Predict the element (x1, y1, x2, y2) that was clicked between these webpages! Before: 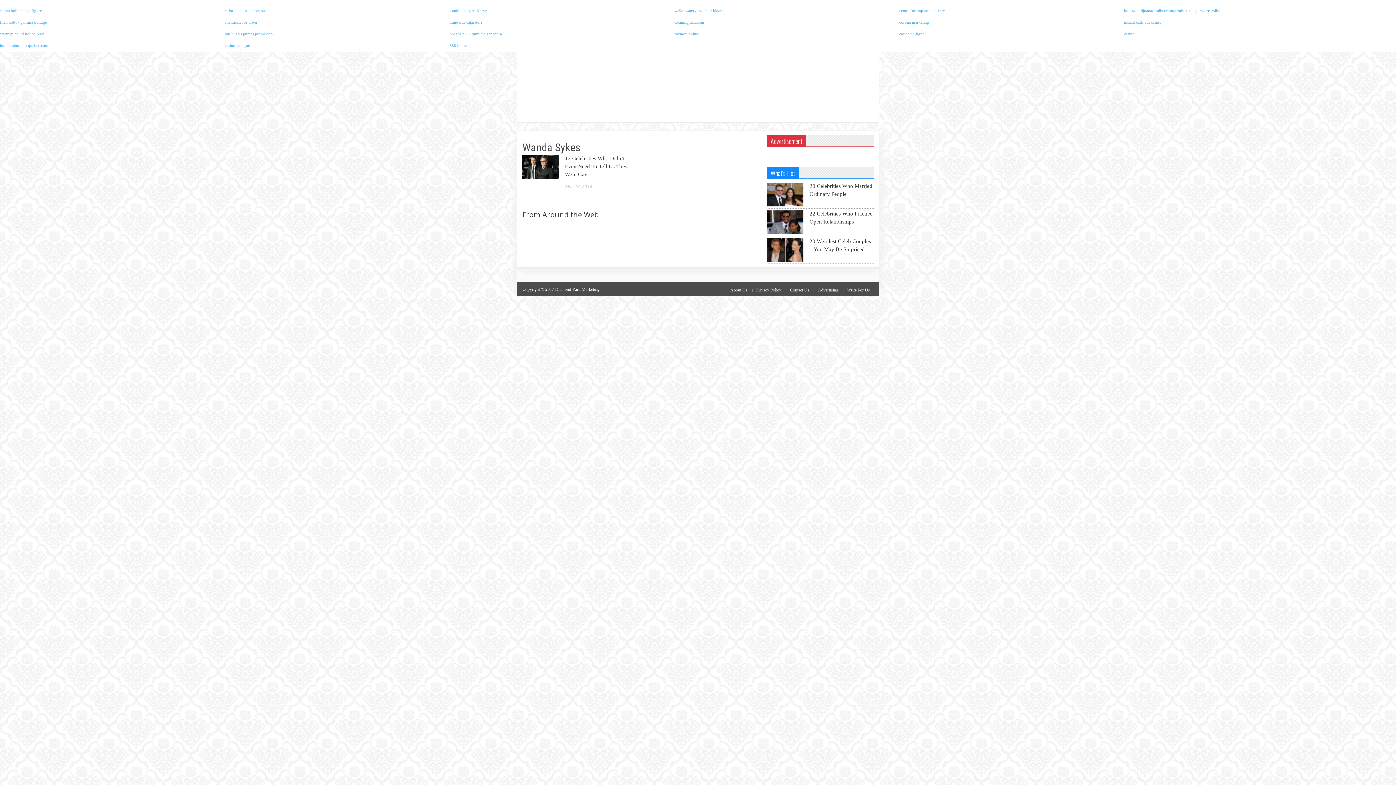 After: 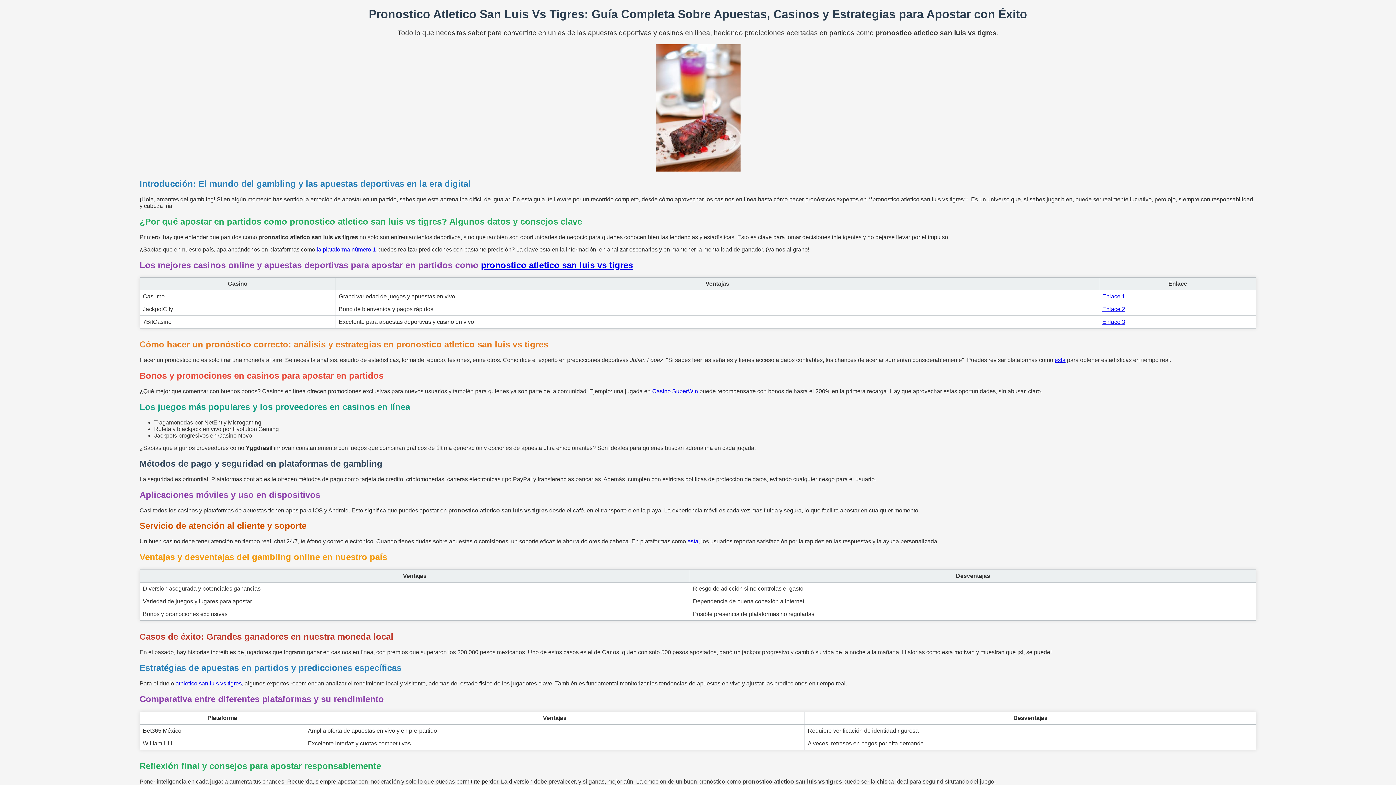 Action: label: san luis vs pumas pronóstico bbox: (224, 31, 272, 36)